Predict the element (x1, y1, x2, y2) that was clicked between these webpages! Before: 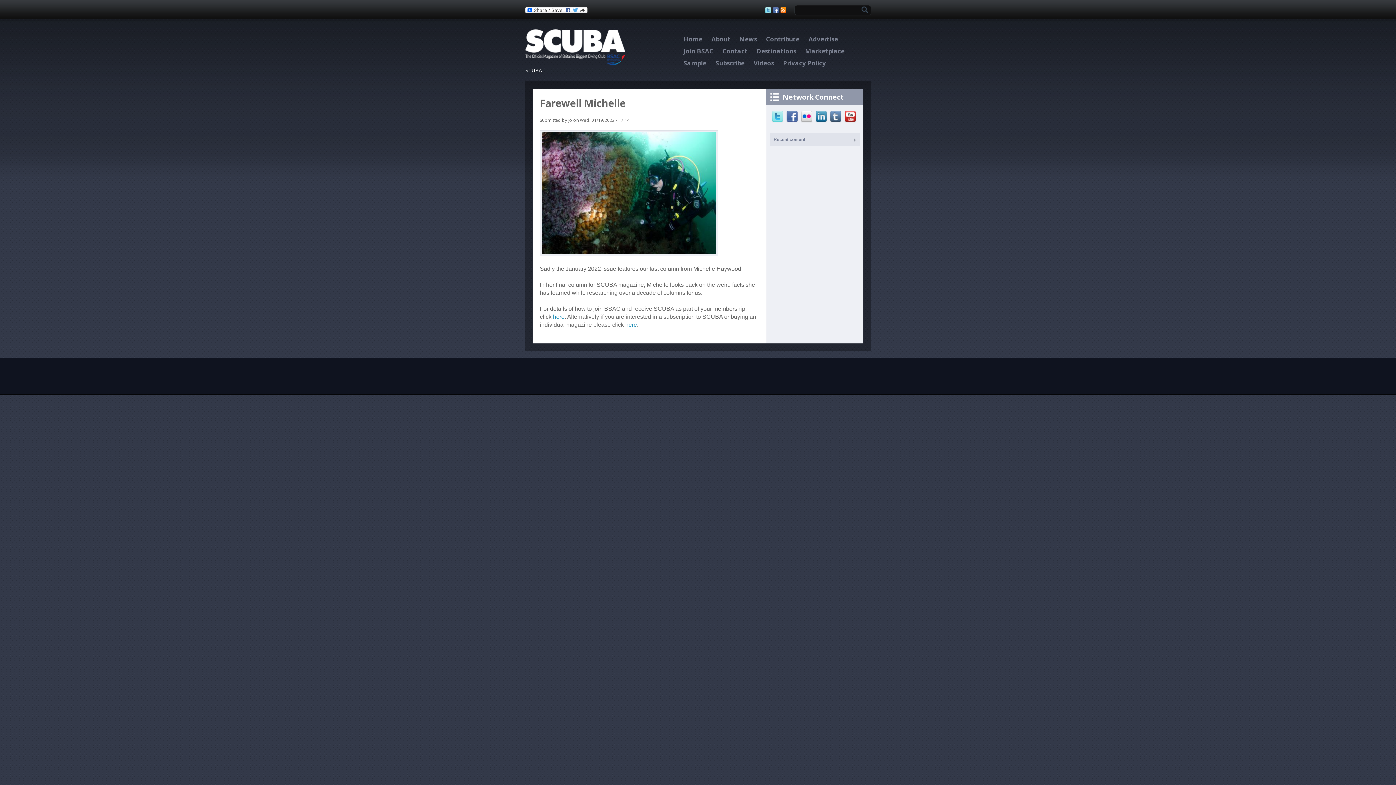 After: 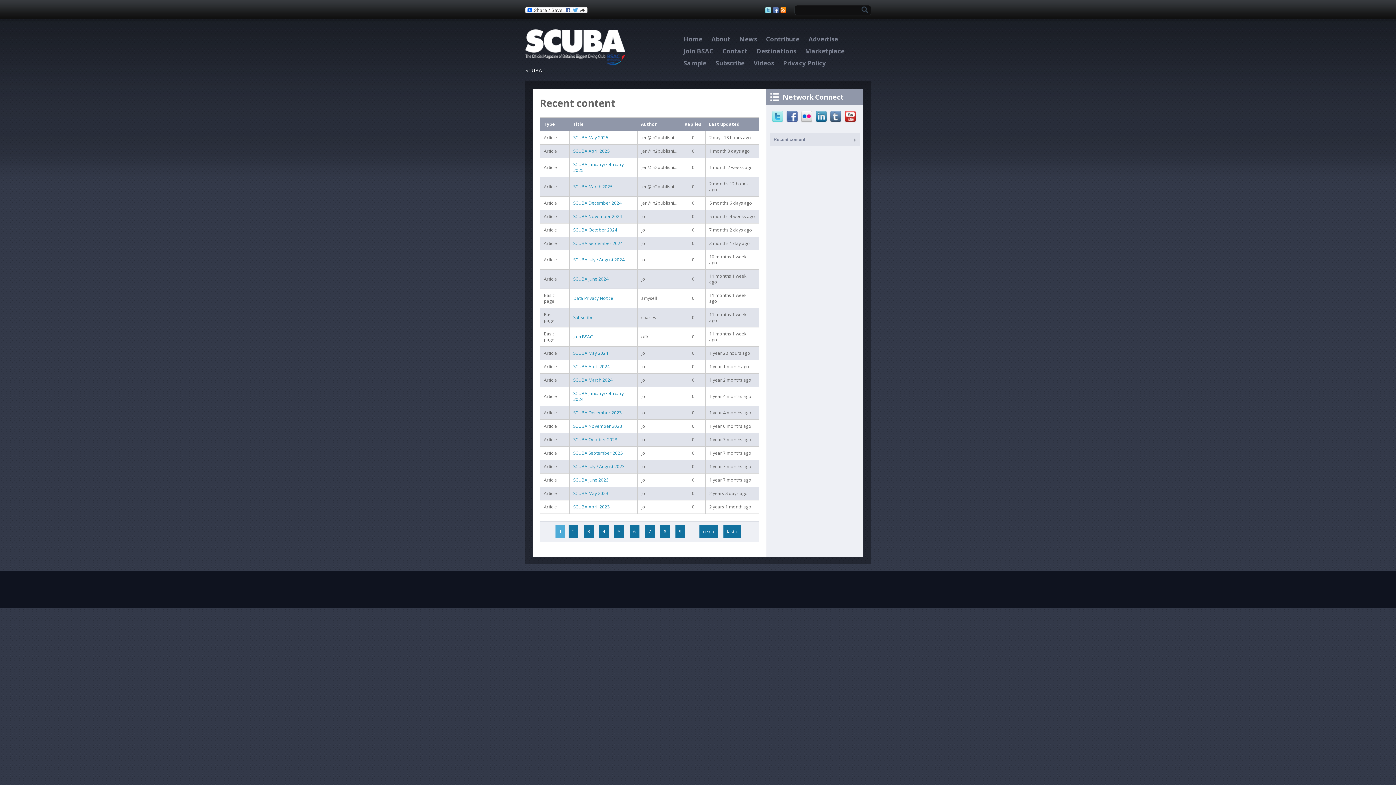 Action: label: Recent content bbox: (770, 133, 860, 146)